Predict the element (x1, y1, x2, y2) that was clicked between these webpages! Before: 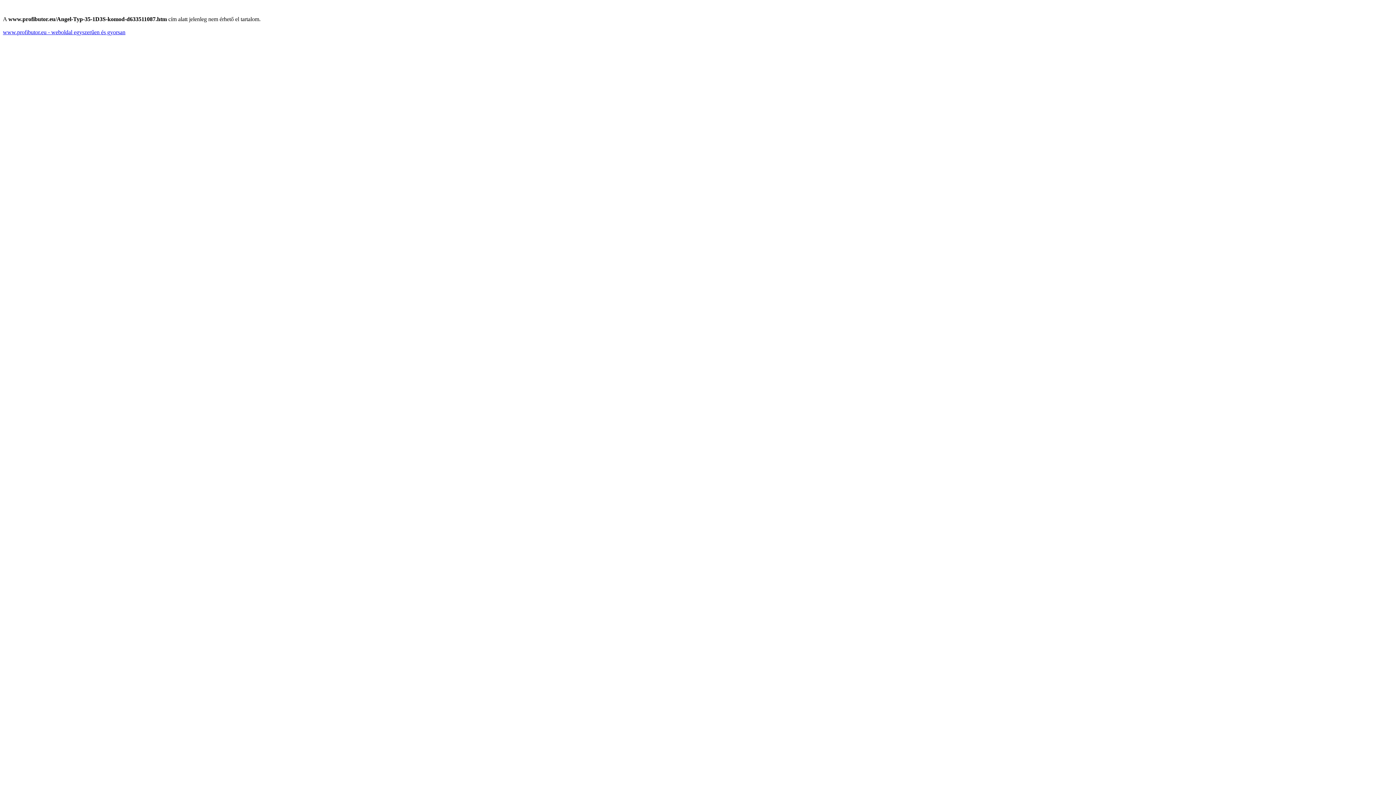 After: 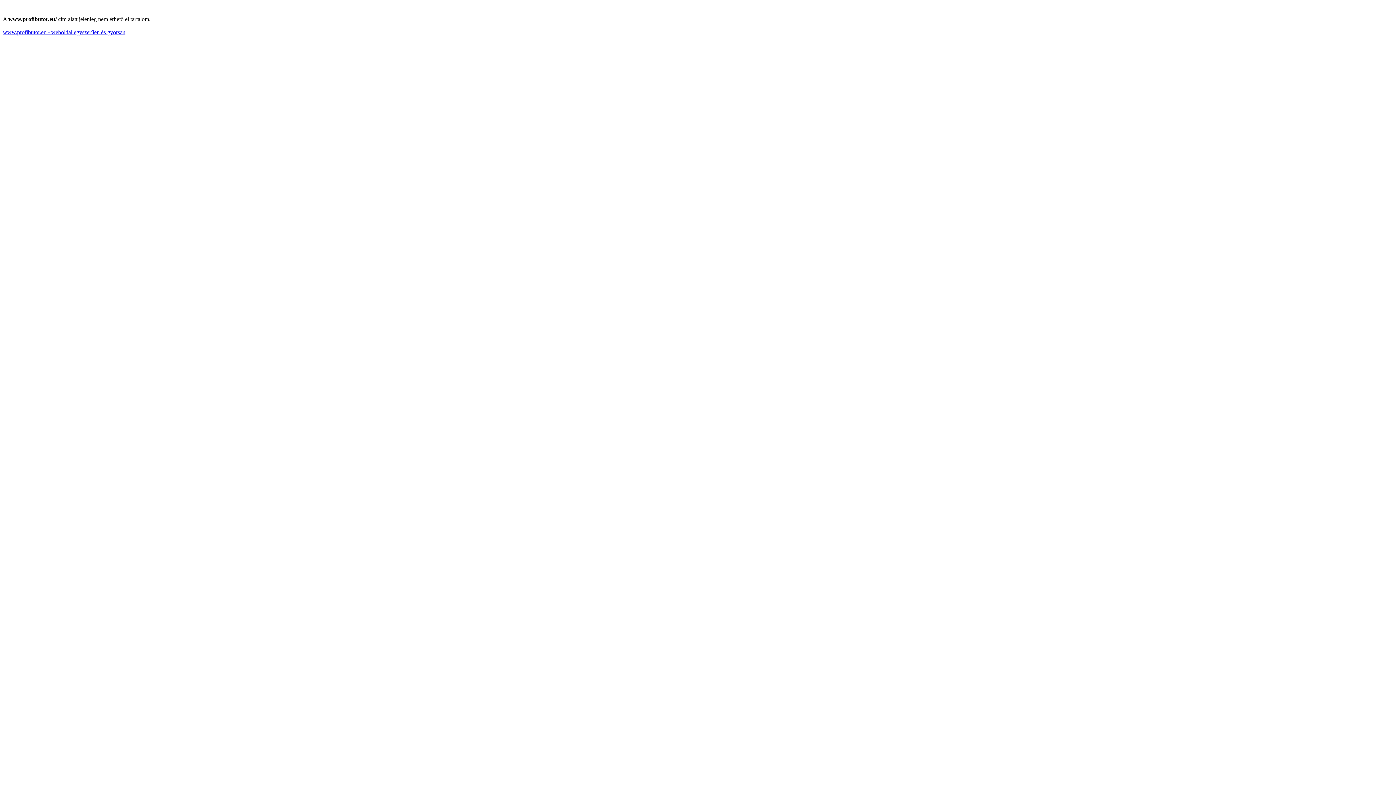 Action: bbox: (2, 29, 125, 35) label: www.profibutor.eu - weboldal egyszerűen és gyorsan